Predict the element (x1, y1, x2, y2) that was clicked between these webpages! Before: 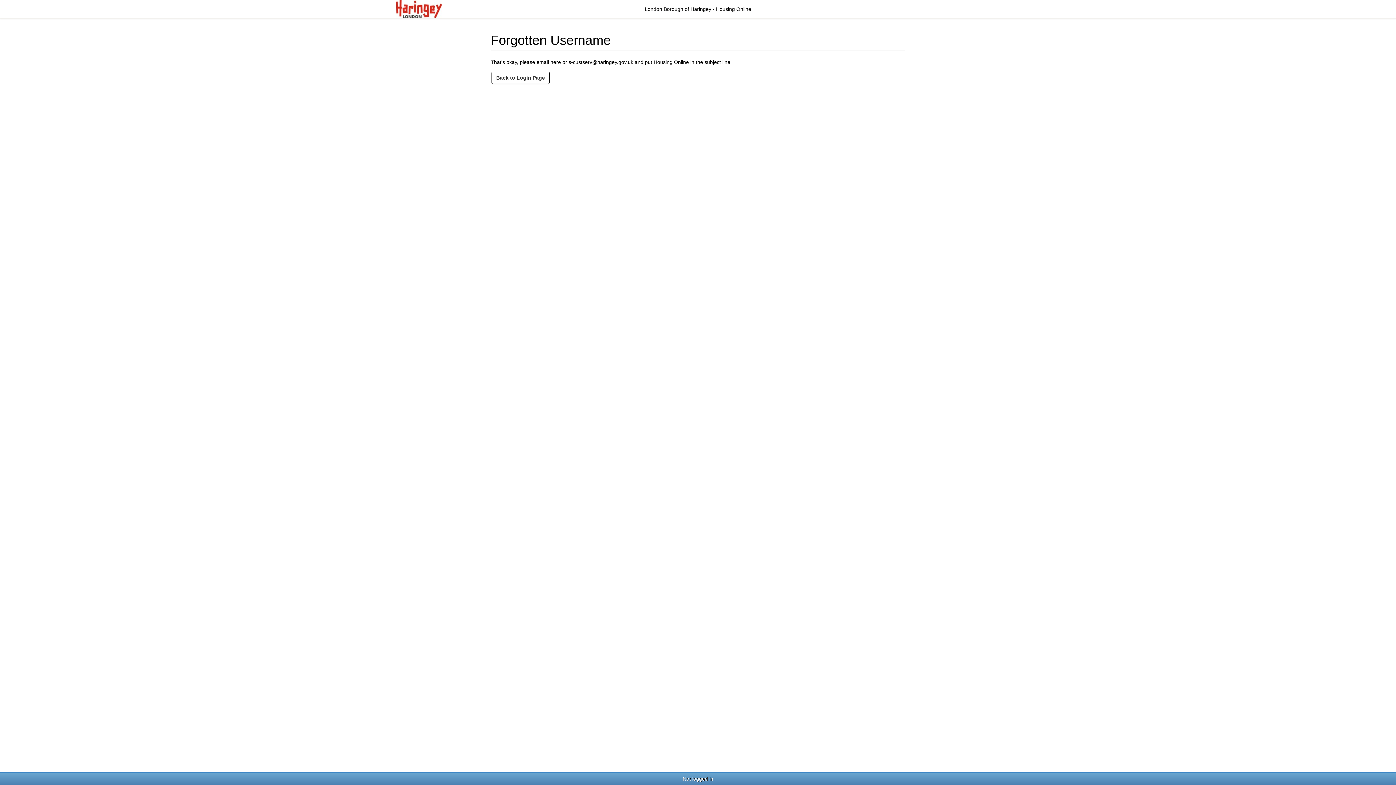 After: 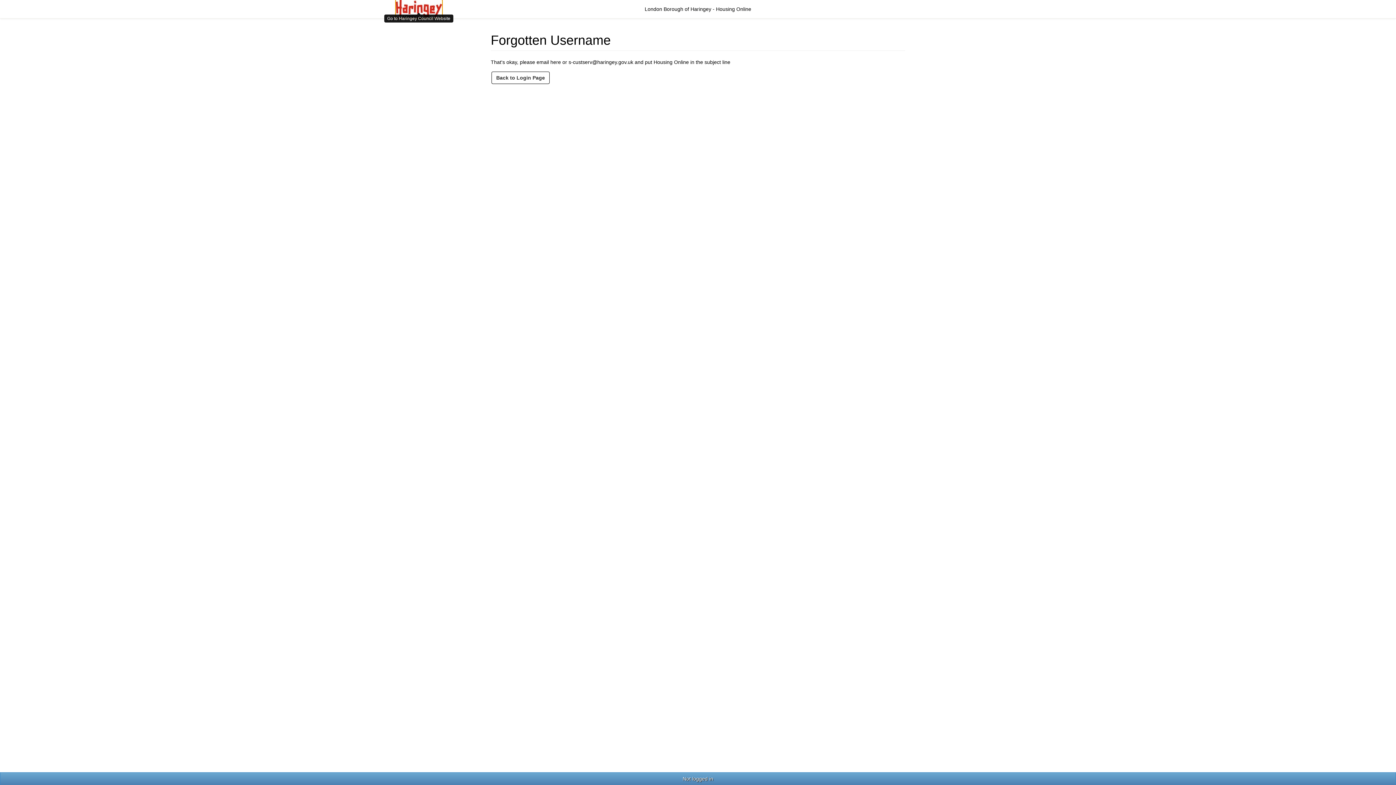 Action: bbox: (395, 5, 442, 11)